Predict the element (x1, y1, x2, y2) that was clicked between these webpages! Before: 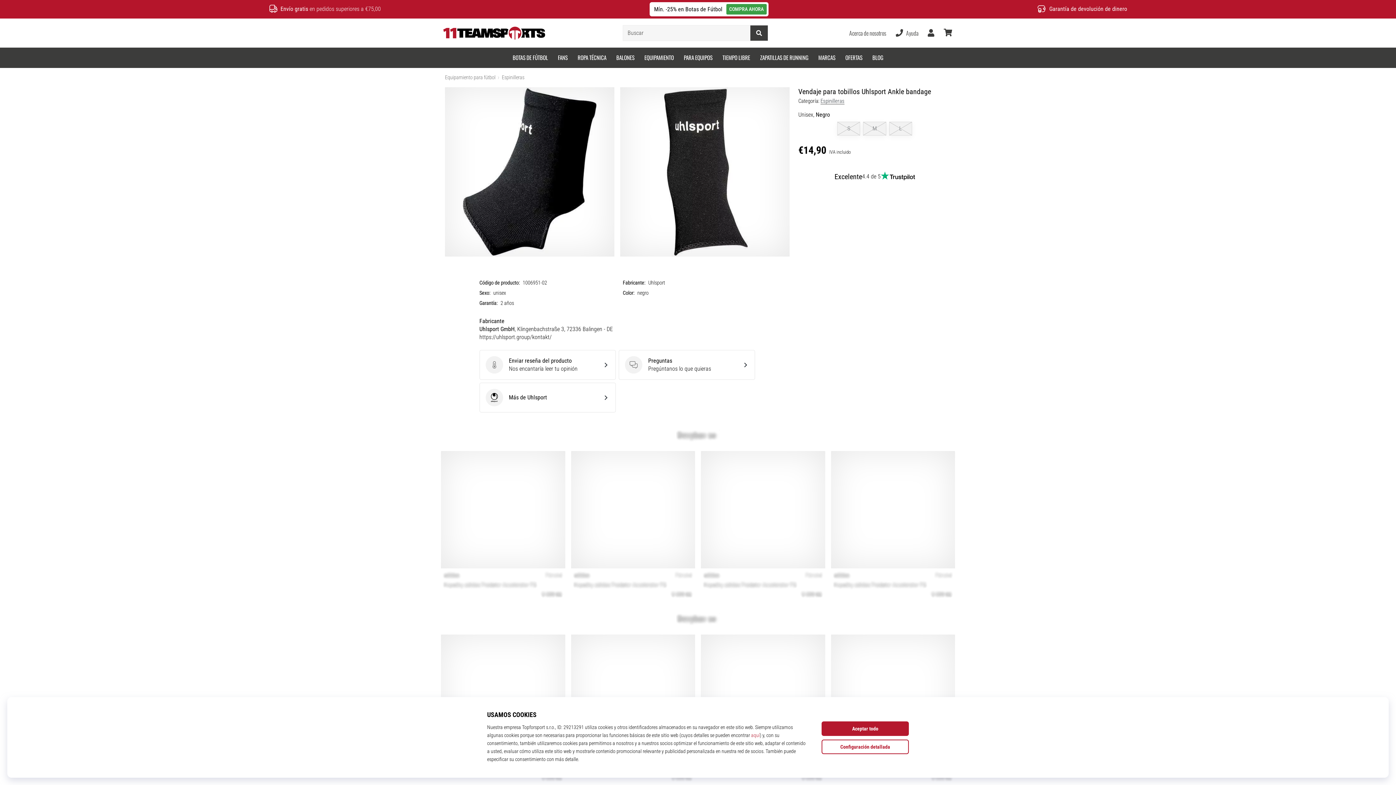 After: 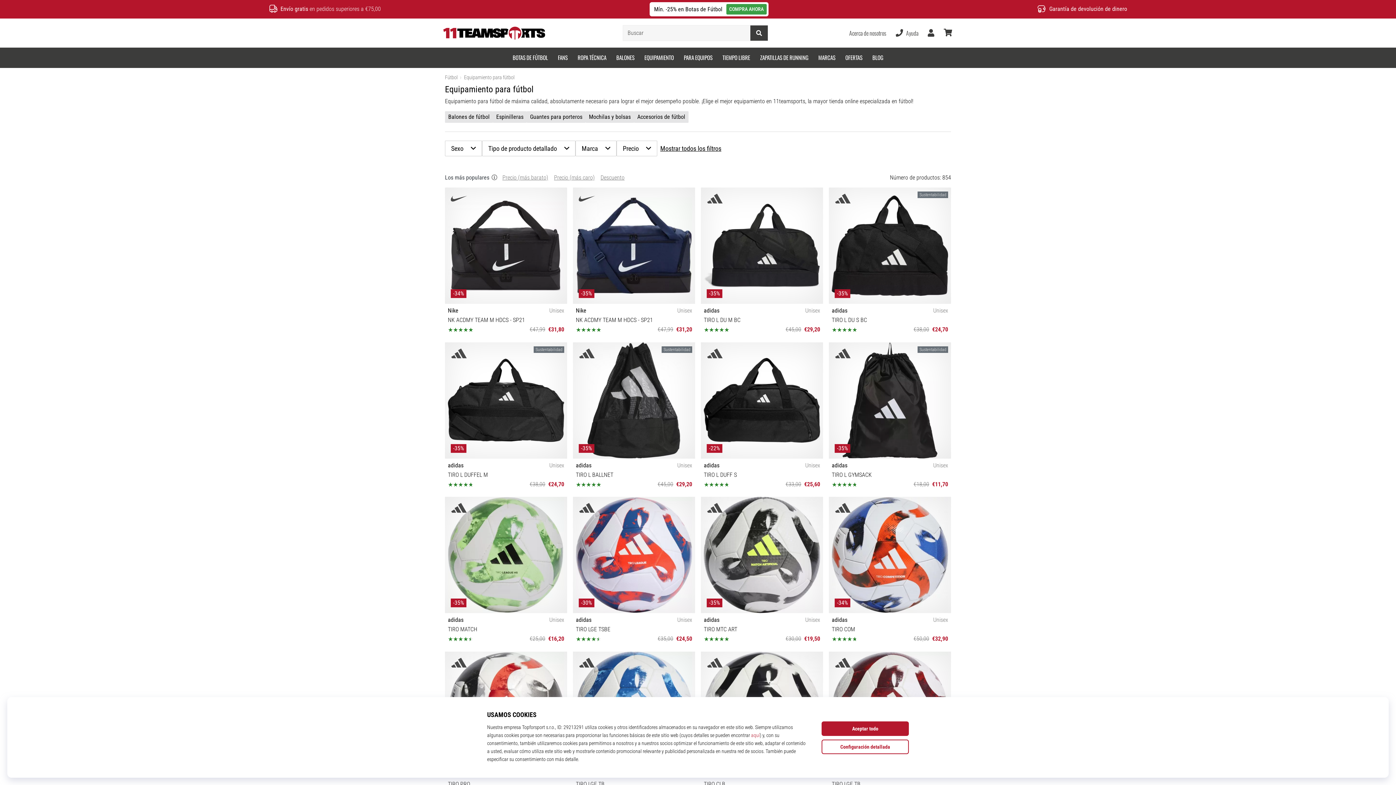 Action: label: EQUIPAMIENTO bbox: (639, 47, 679, 67)